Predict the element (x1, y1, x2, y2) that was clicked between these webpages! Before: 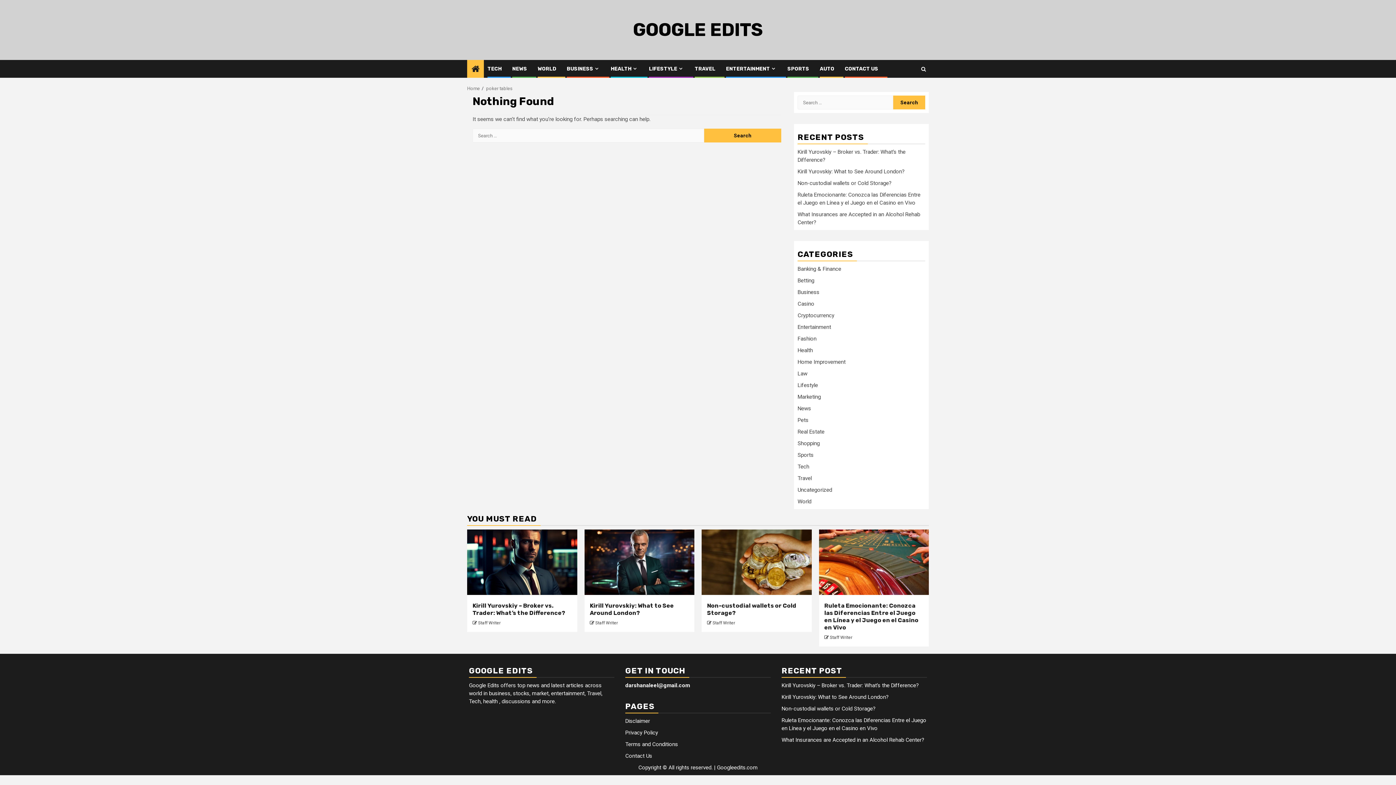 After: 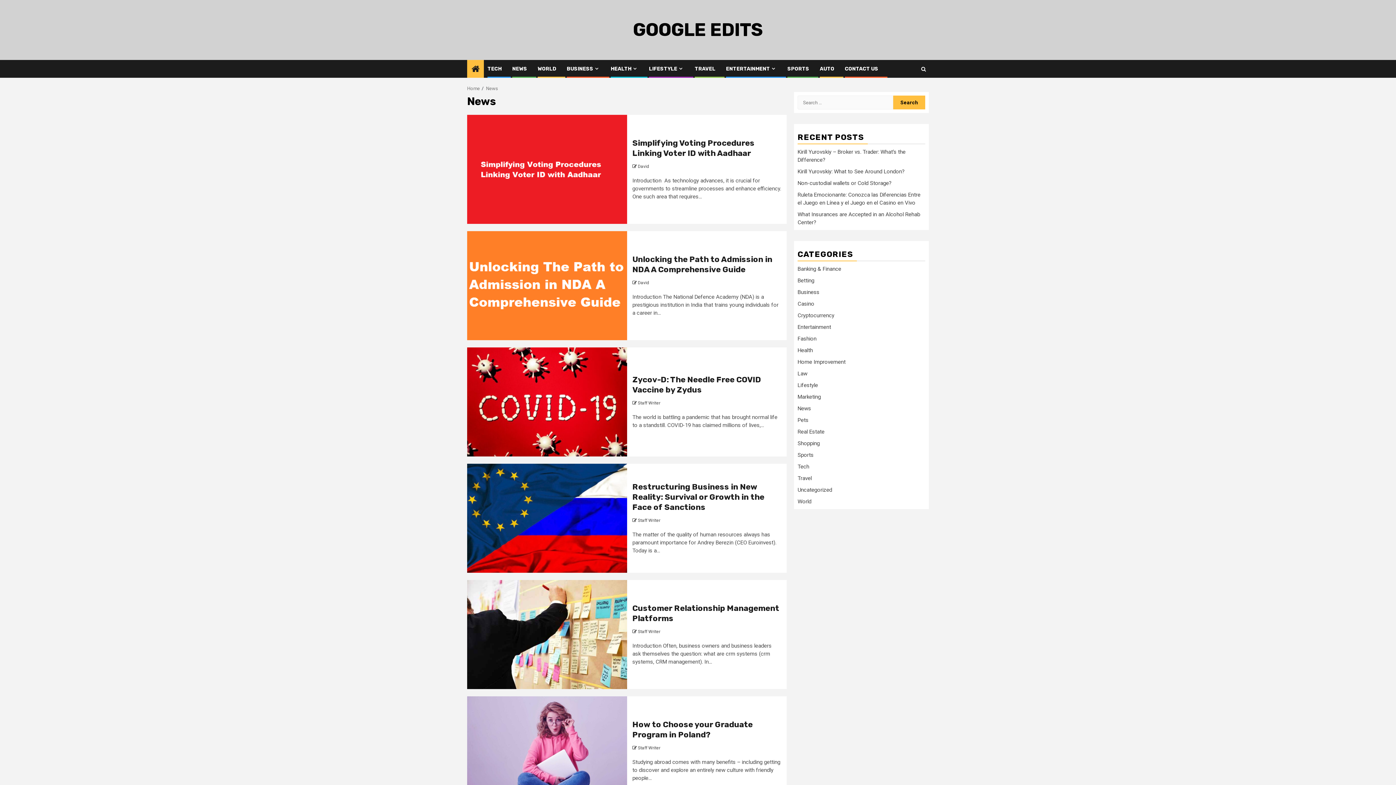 Action: label: News bbox: (797, 405, 811, 412)